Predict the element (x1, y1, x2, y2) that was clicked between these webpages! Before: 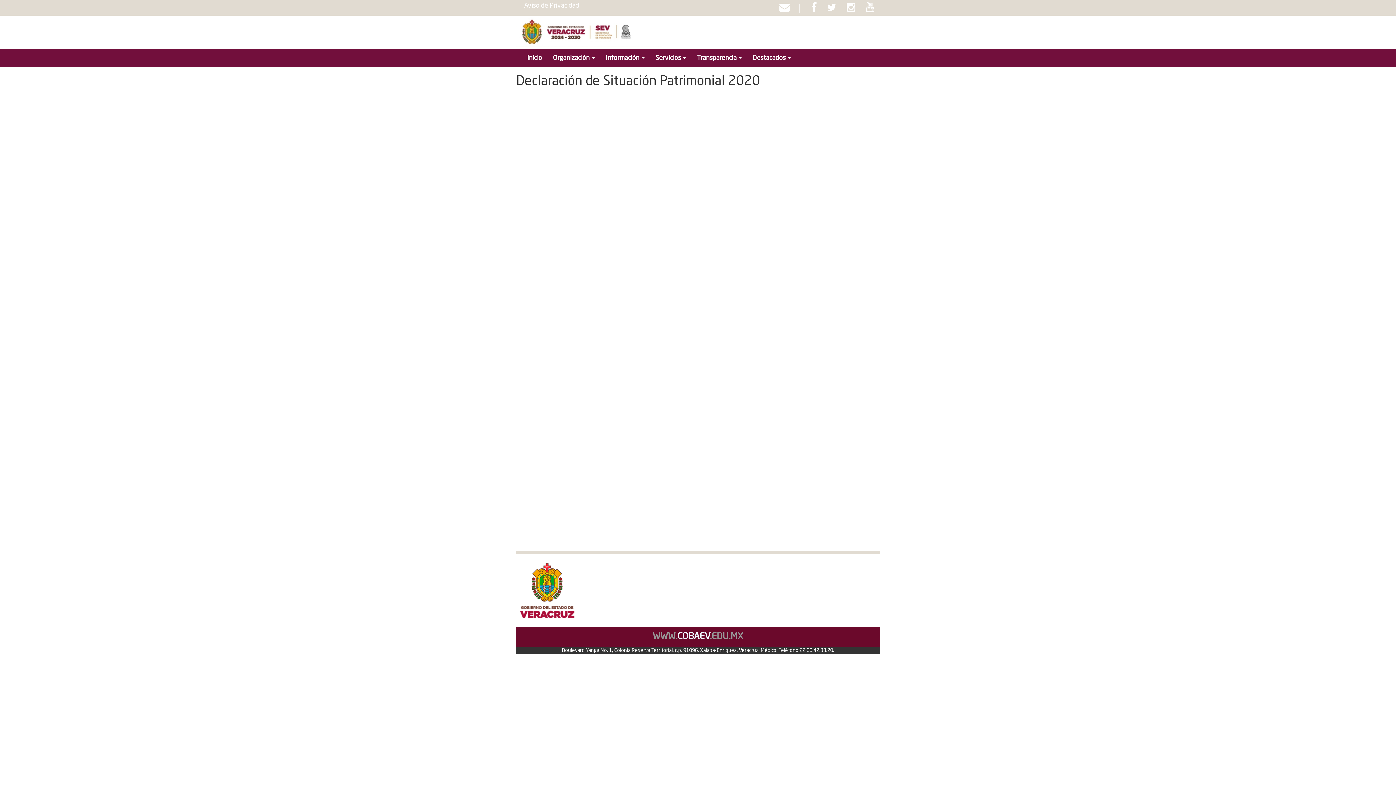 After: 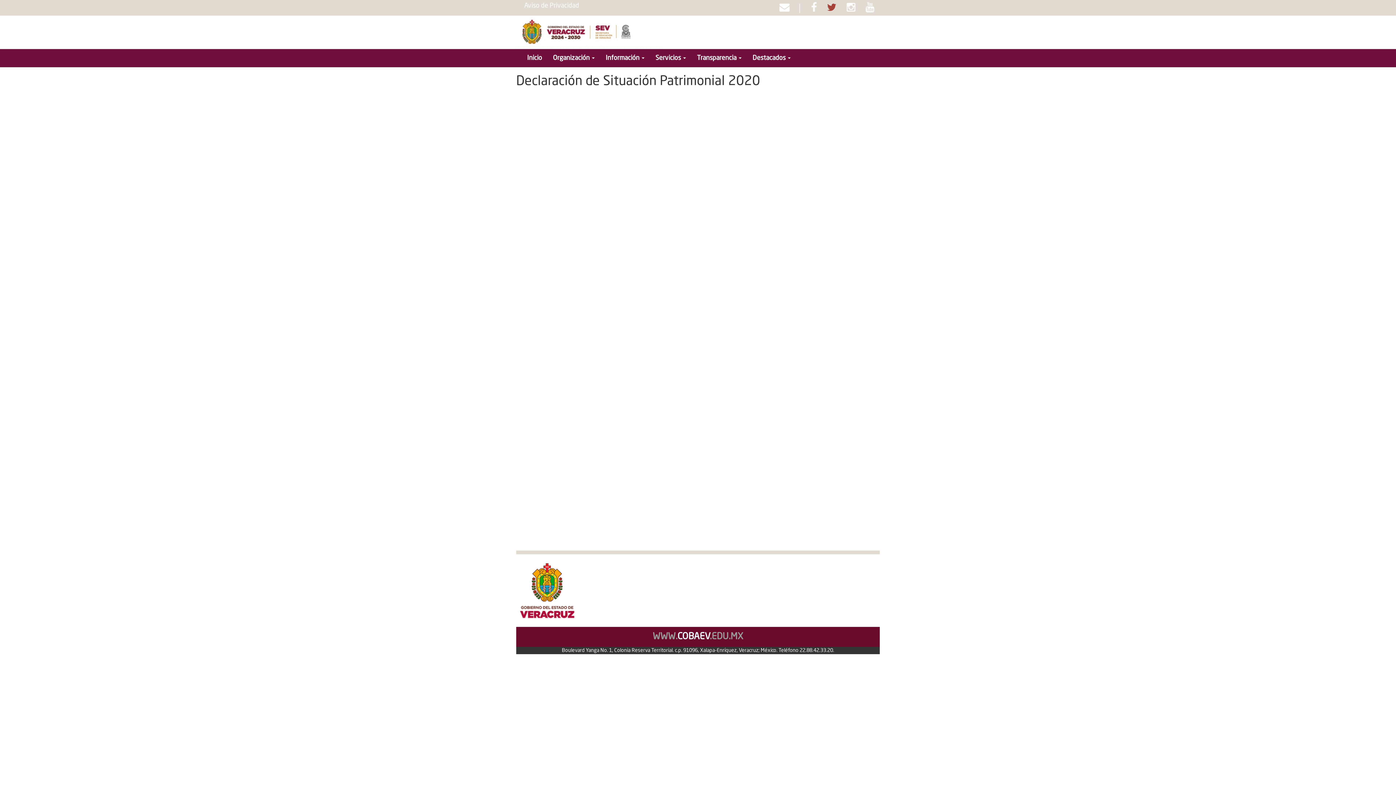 Action: bbox: (827, 2, 836, 12)